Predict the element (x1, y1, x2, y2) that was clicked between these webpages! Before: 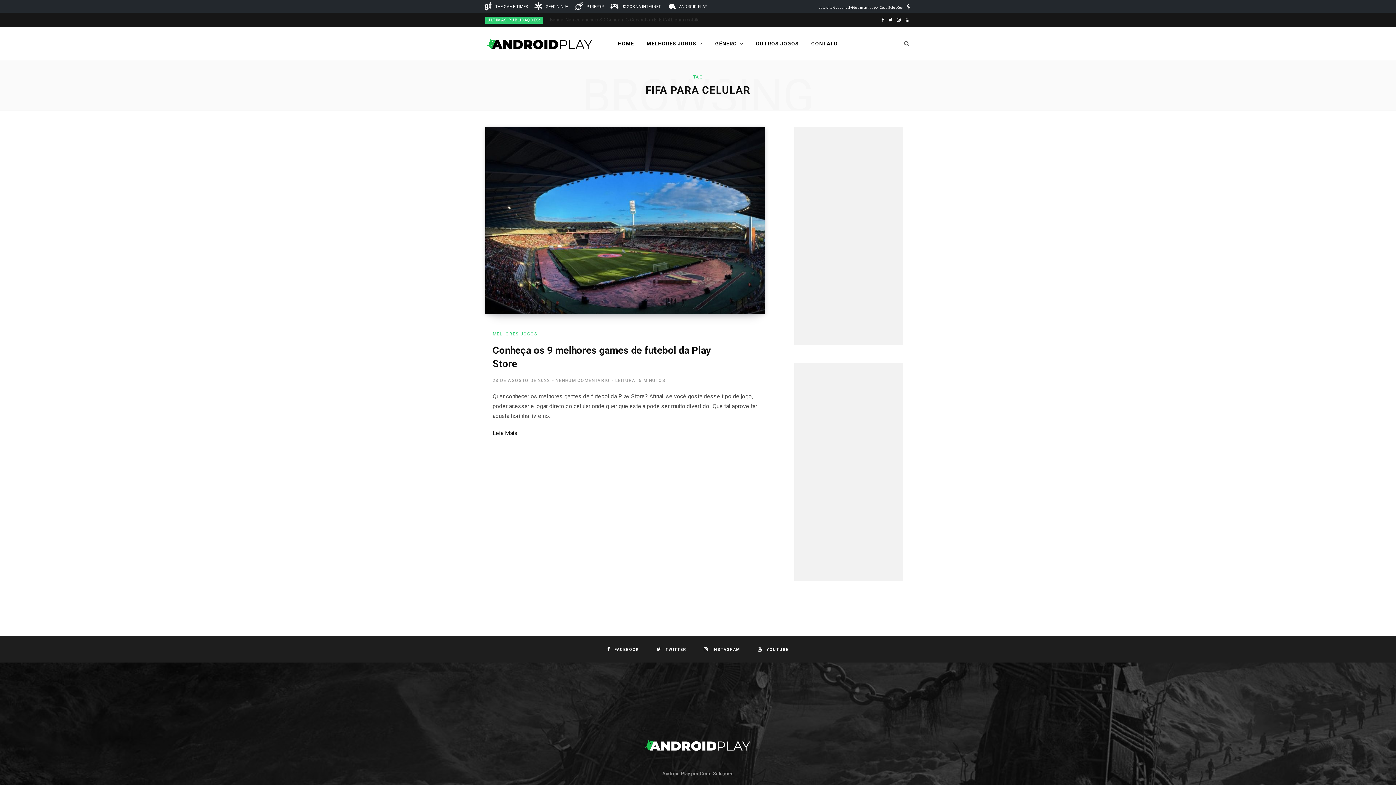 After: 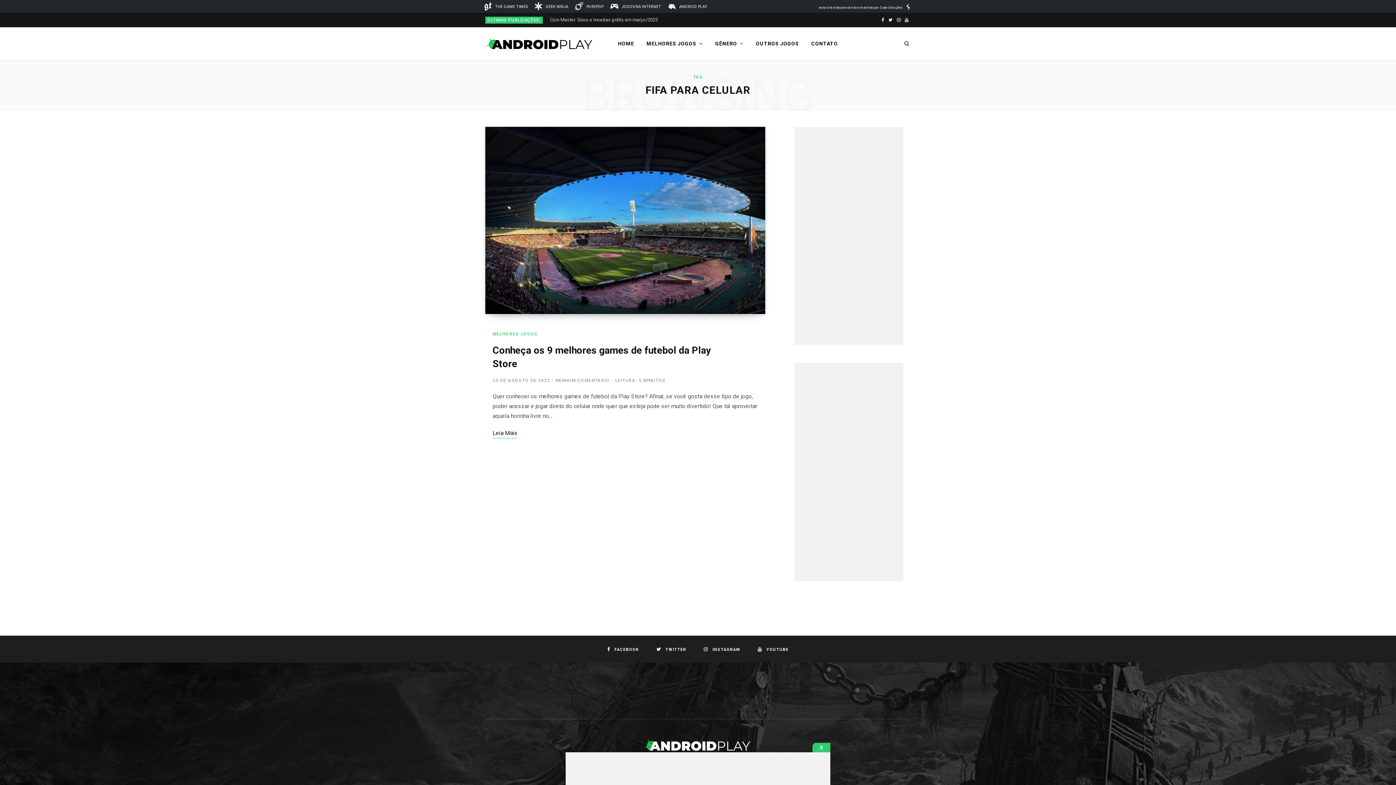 Action: bbox: (667, 6, 707, 11) label:  ANDROID PLAY